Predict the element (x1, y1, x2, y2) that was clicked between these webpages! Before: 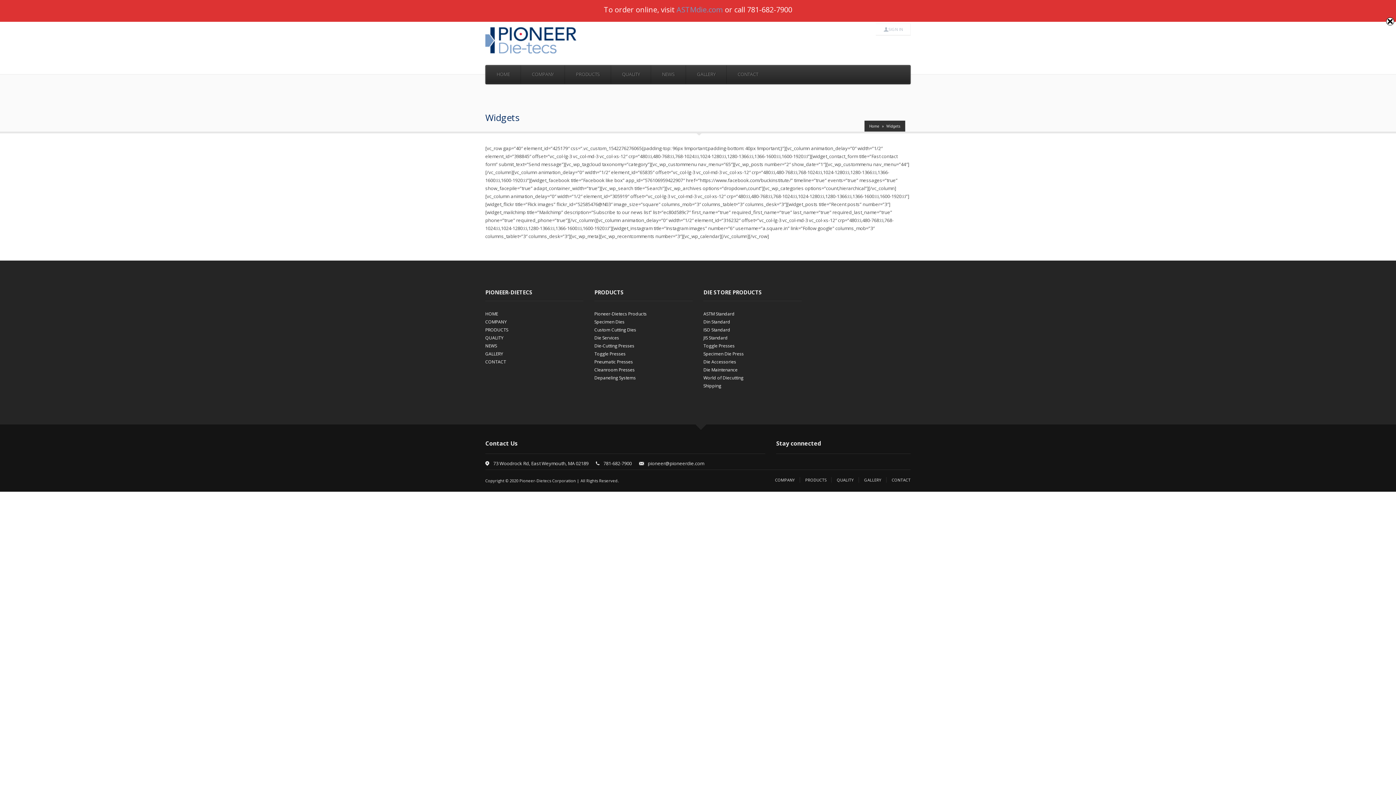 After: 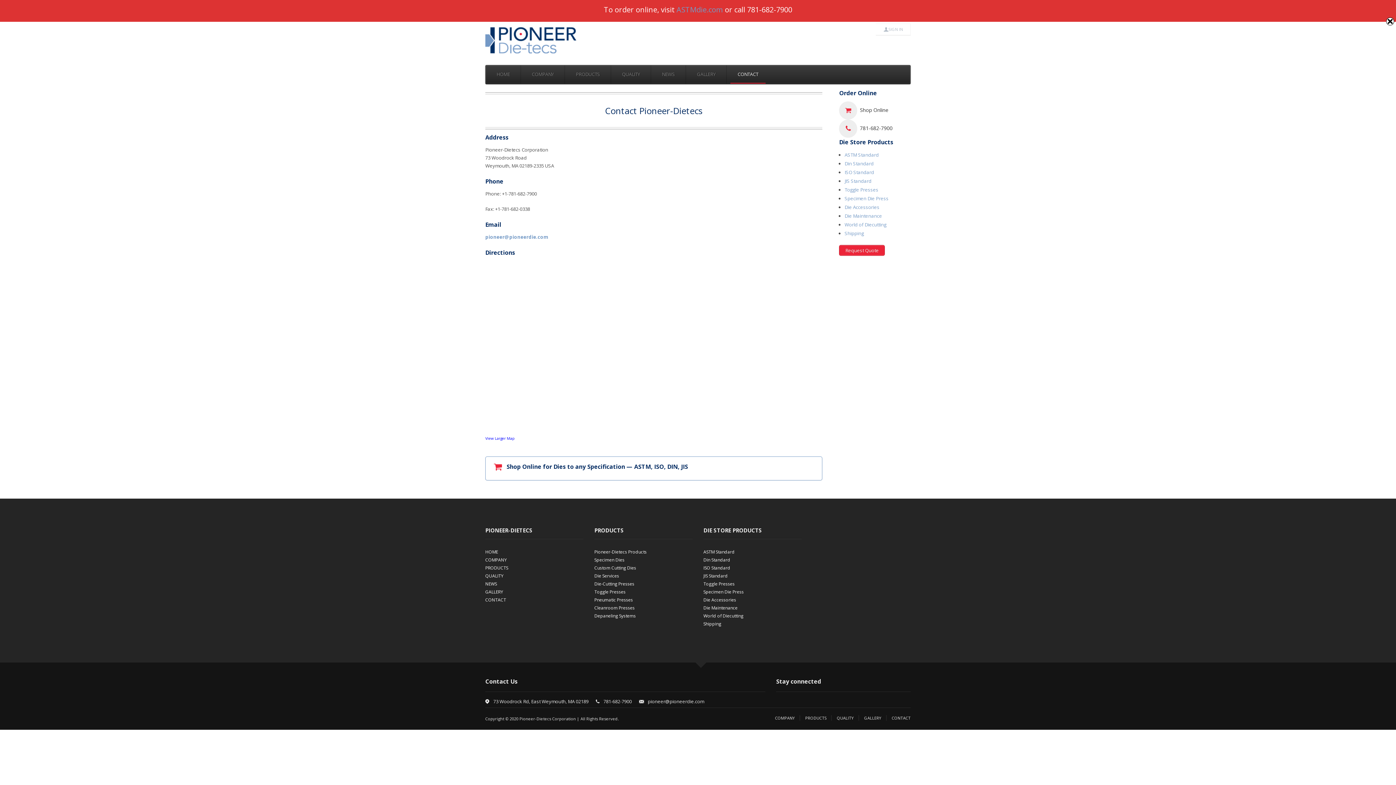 Action: label: CONTACT bbox: (730, 65, 765, 83)